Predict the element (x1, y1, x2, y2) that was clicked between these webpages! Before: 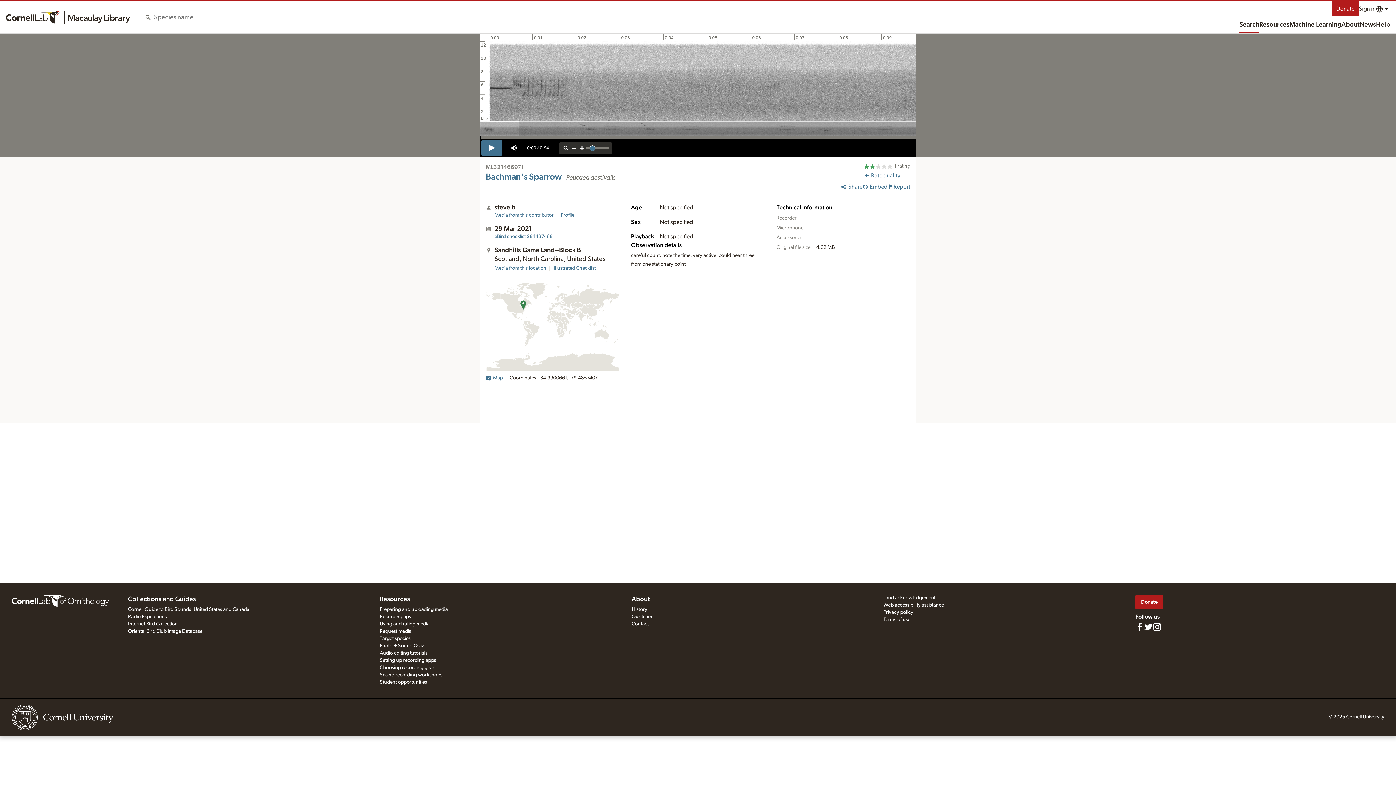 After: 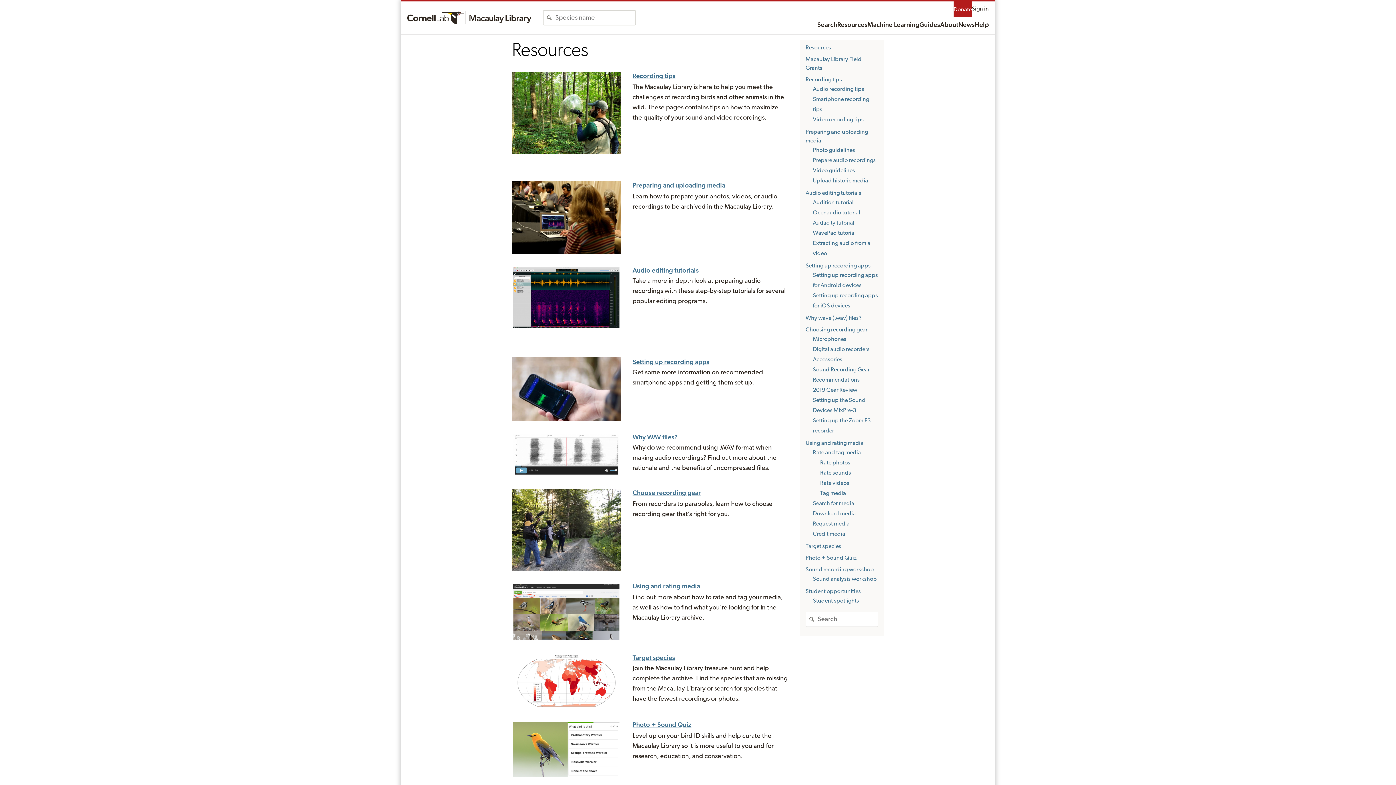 Action: label: Resources bbox: (379, 595, 410, 604)